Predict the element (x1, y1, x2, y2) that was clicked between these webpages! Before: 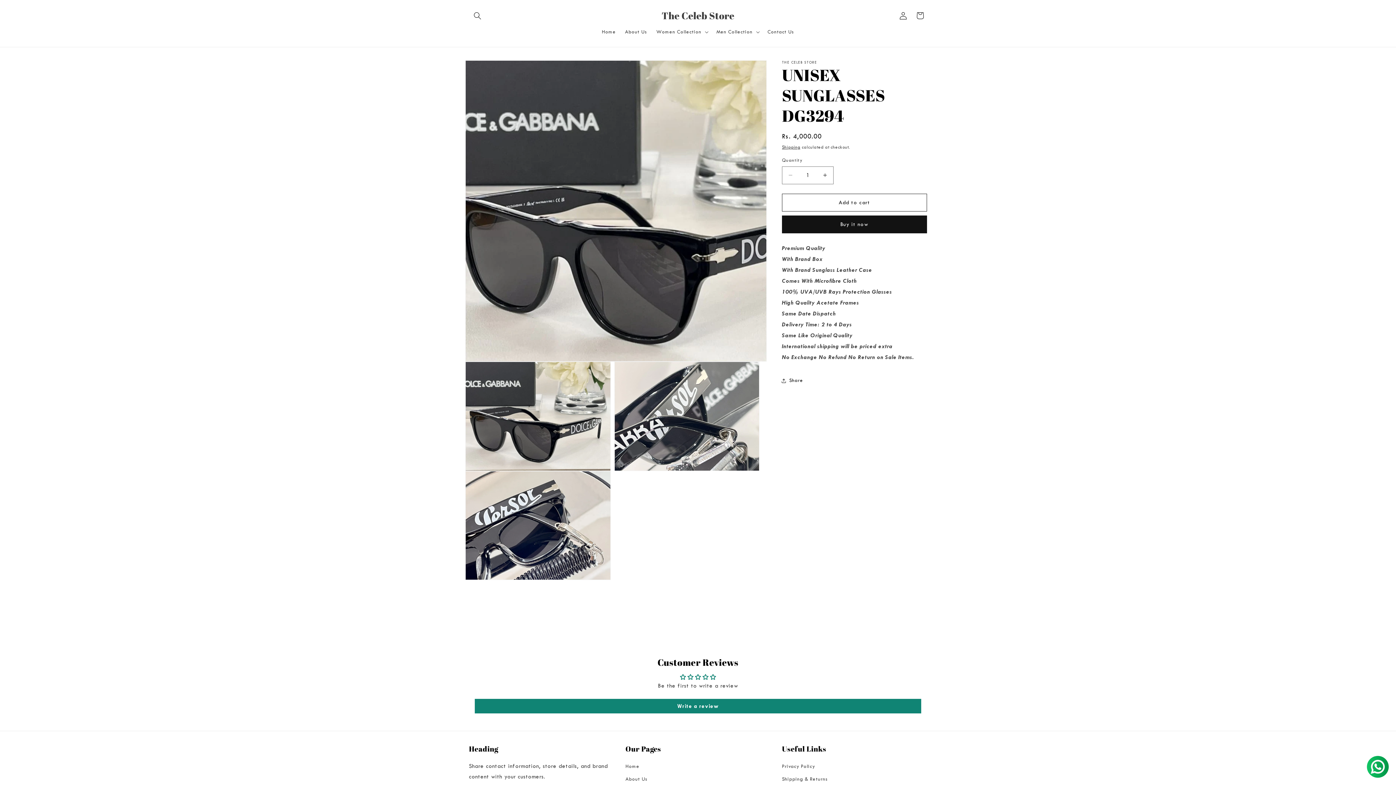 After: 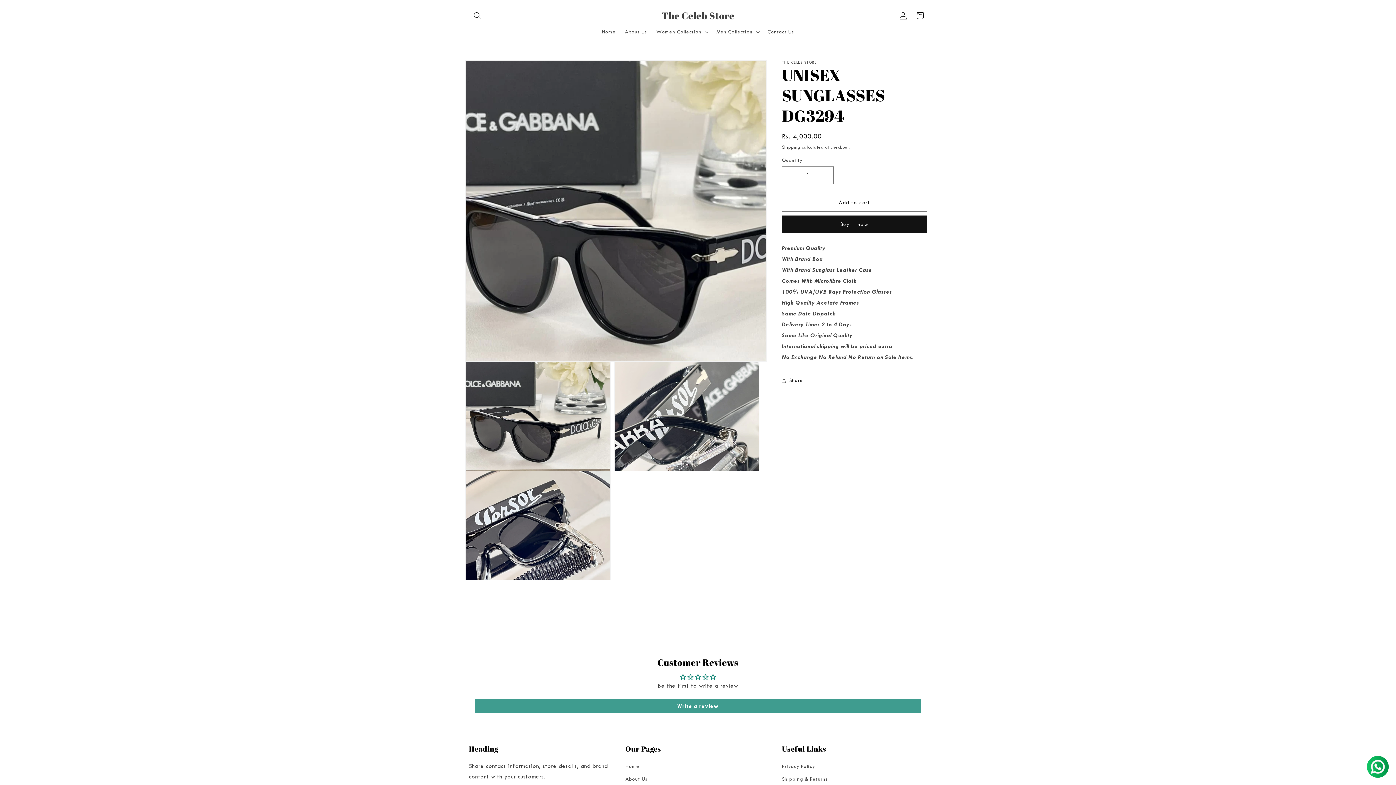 Action: label: Write a review bbox: (474, 699, 921, 713)